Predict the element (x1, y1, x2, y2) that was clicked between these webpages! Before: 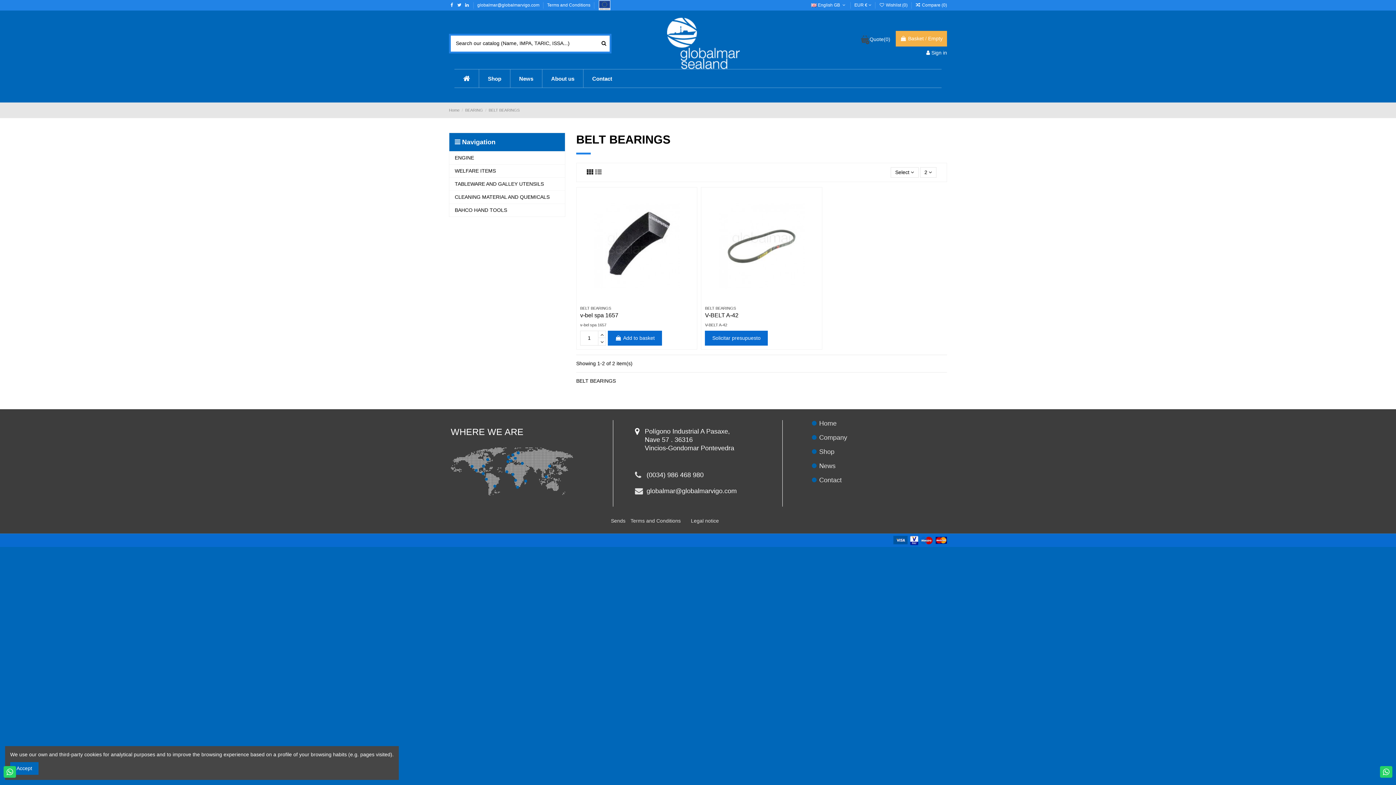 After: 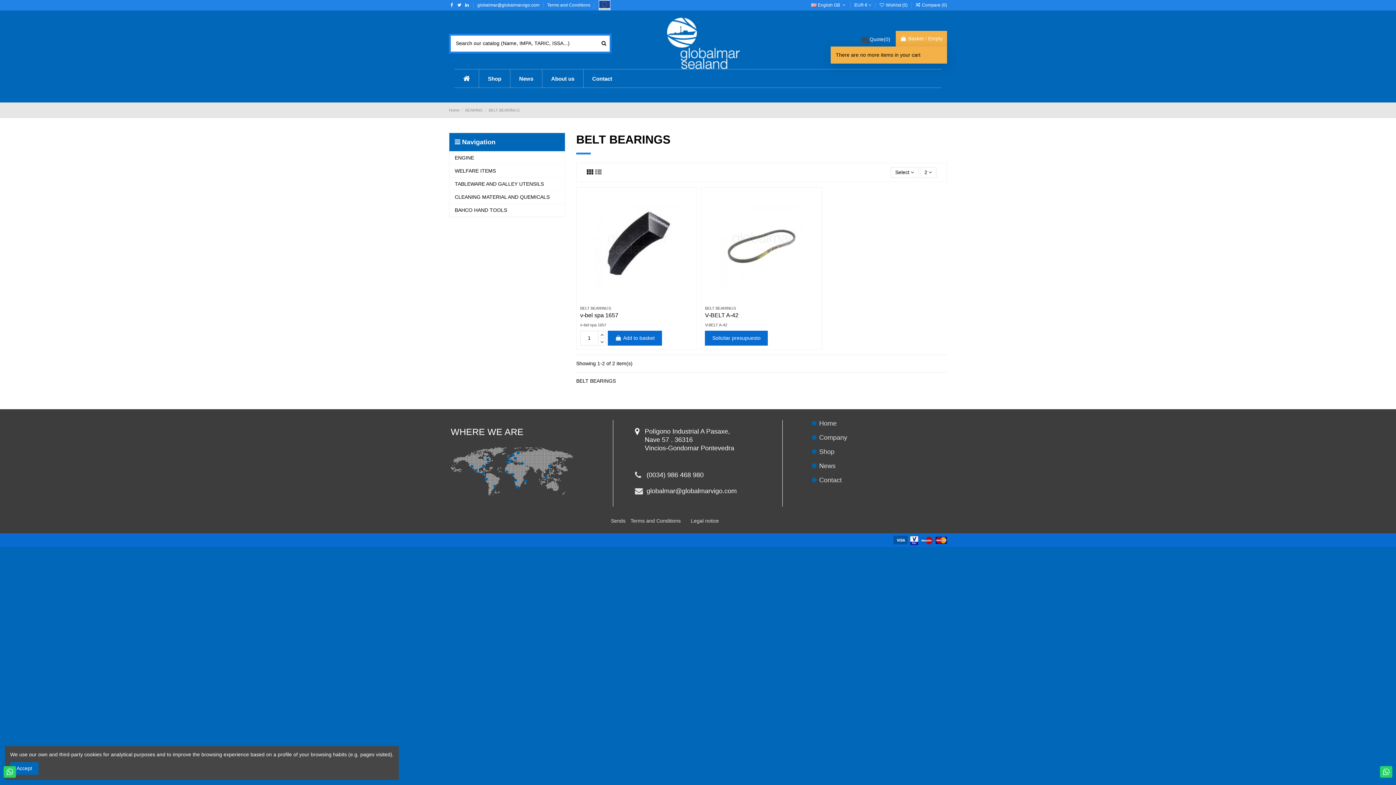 Action: bbox: (896, 30, 947, 46) label:  Basket / Empty